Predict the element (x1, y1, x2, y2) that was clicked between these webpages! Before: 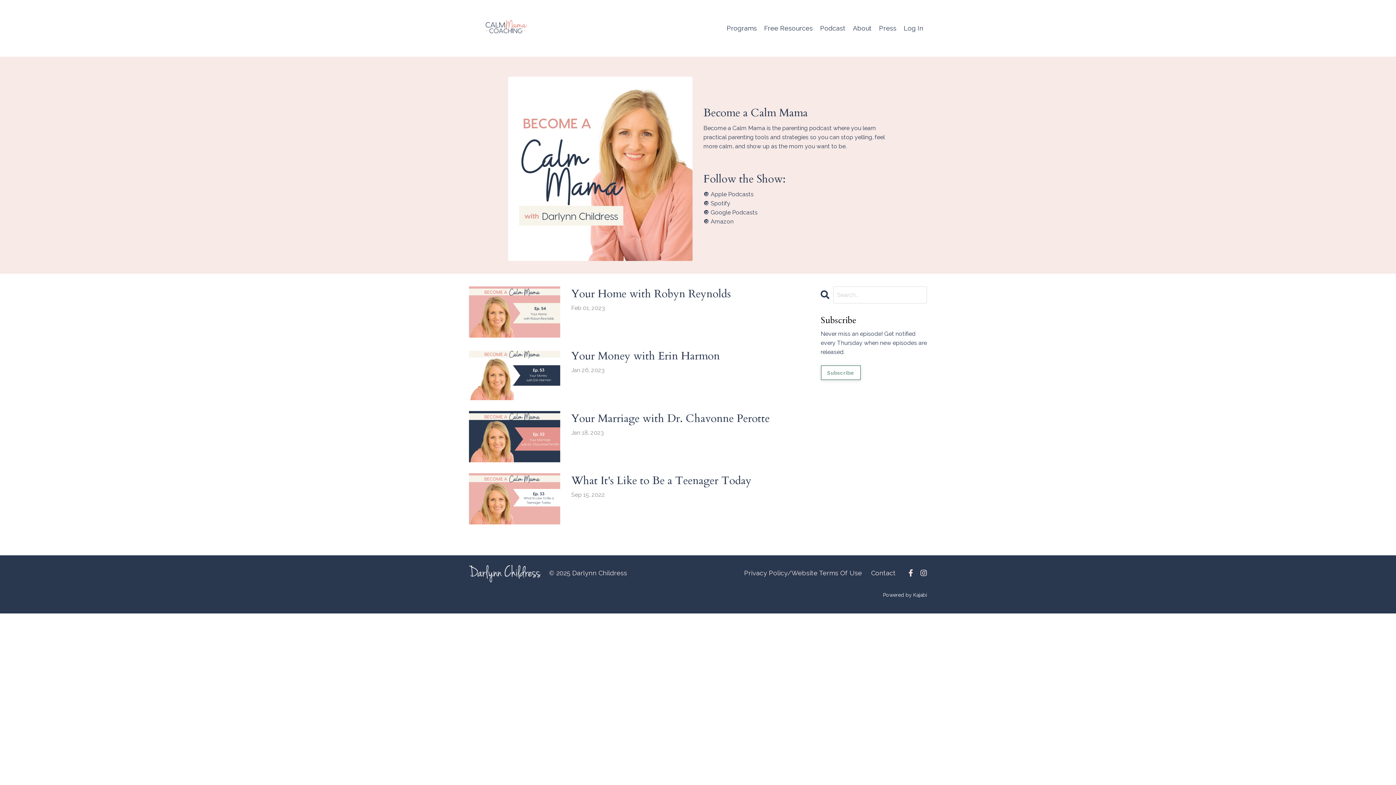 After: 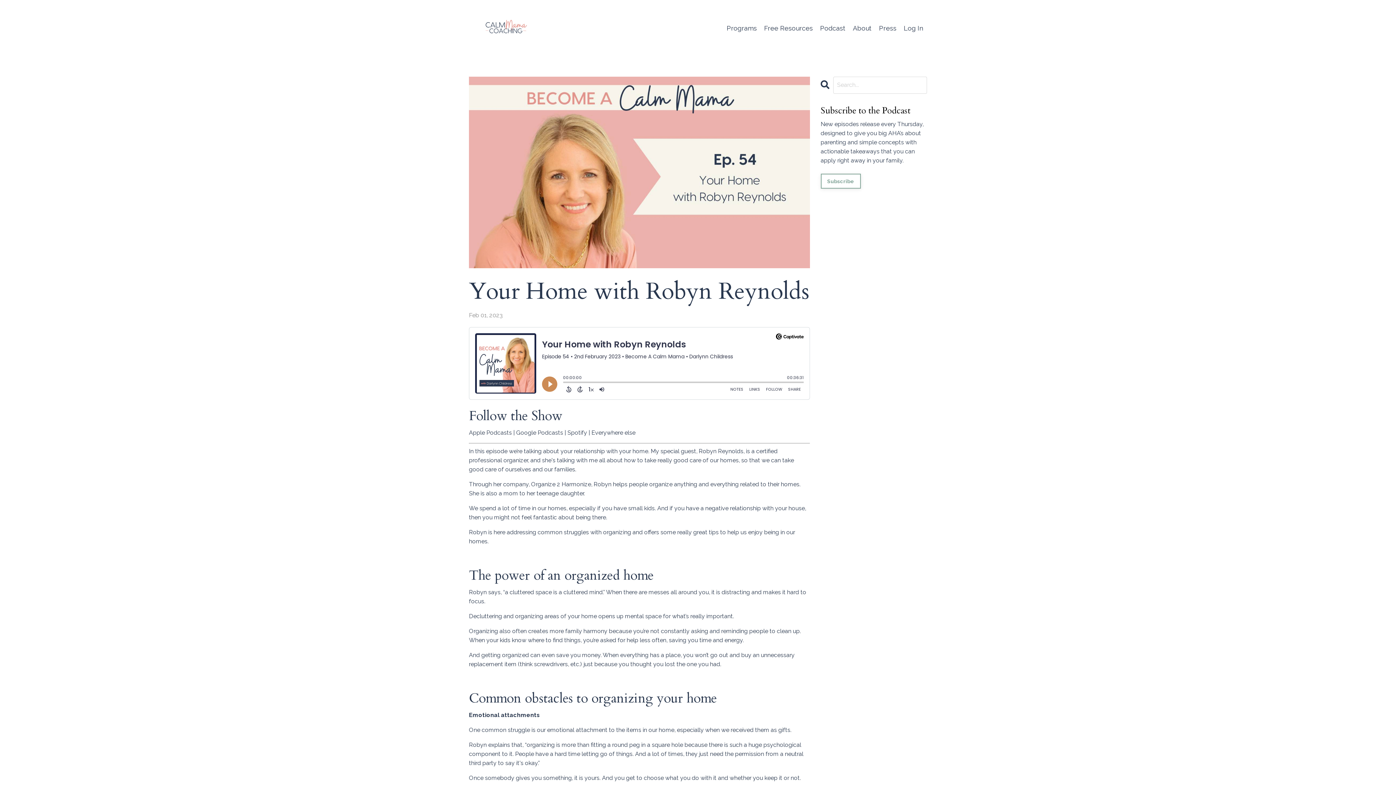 Action: bbox: (469, 286, 560, 337)